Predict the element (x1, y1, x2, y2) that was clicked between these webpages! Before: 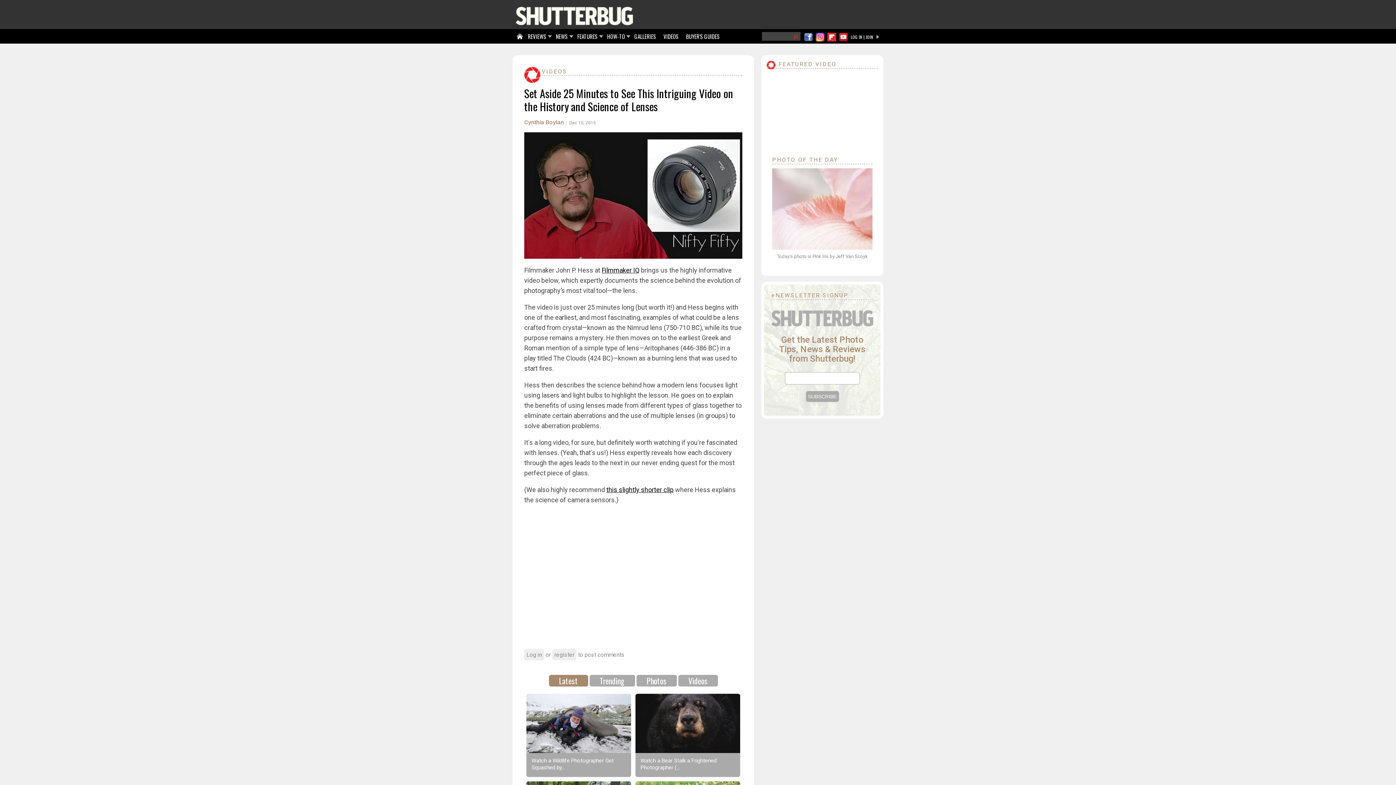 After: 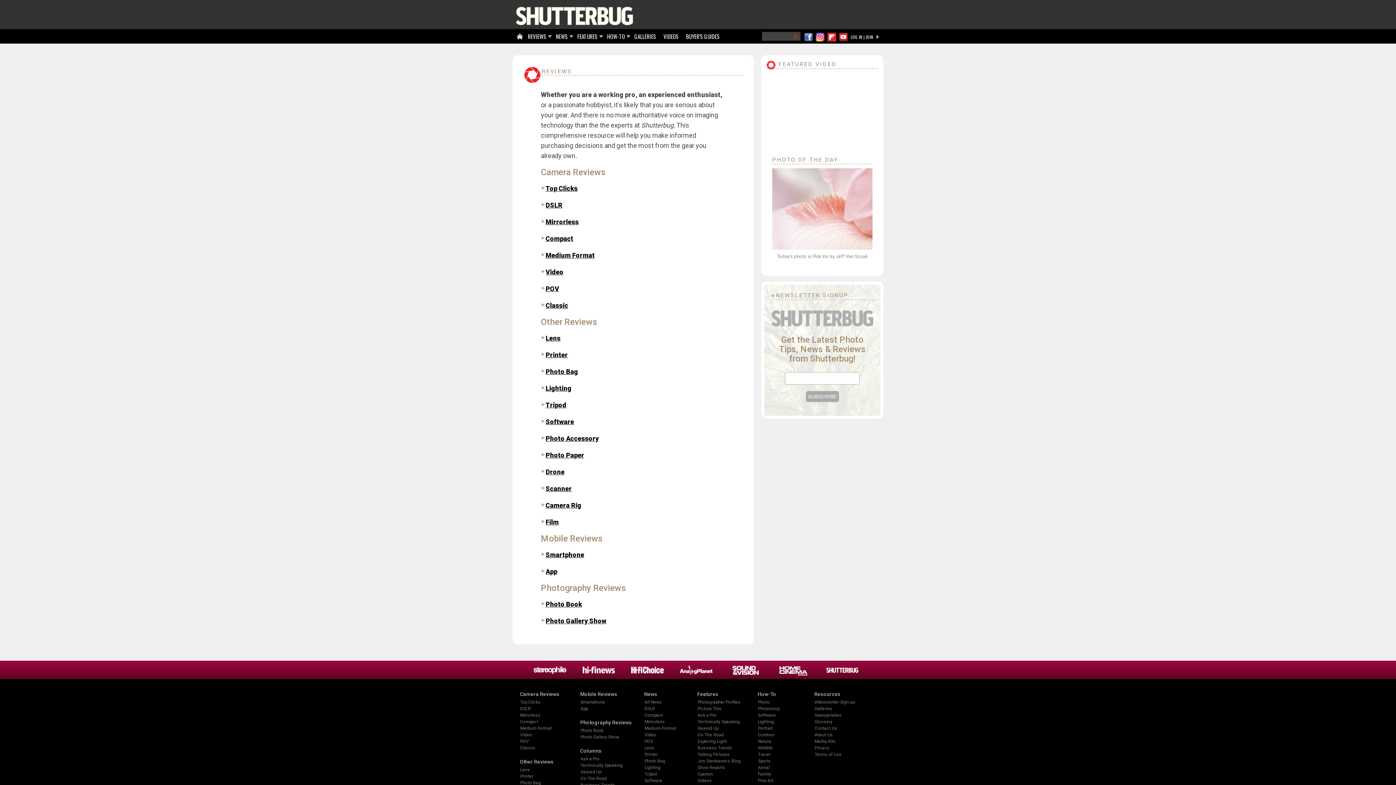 Action: label: REVIEWS bbox: (525, 29, 550, 44)